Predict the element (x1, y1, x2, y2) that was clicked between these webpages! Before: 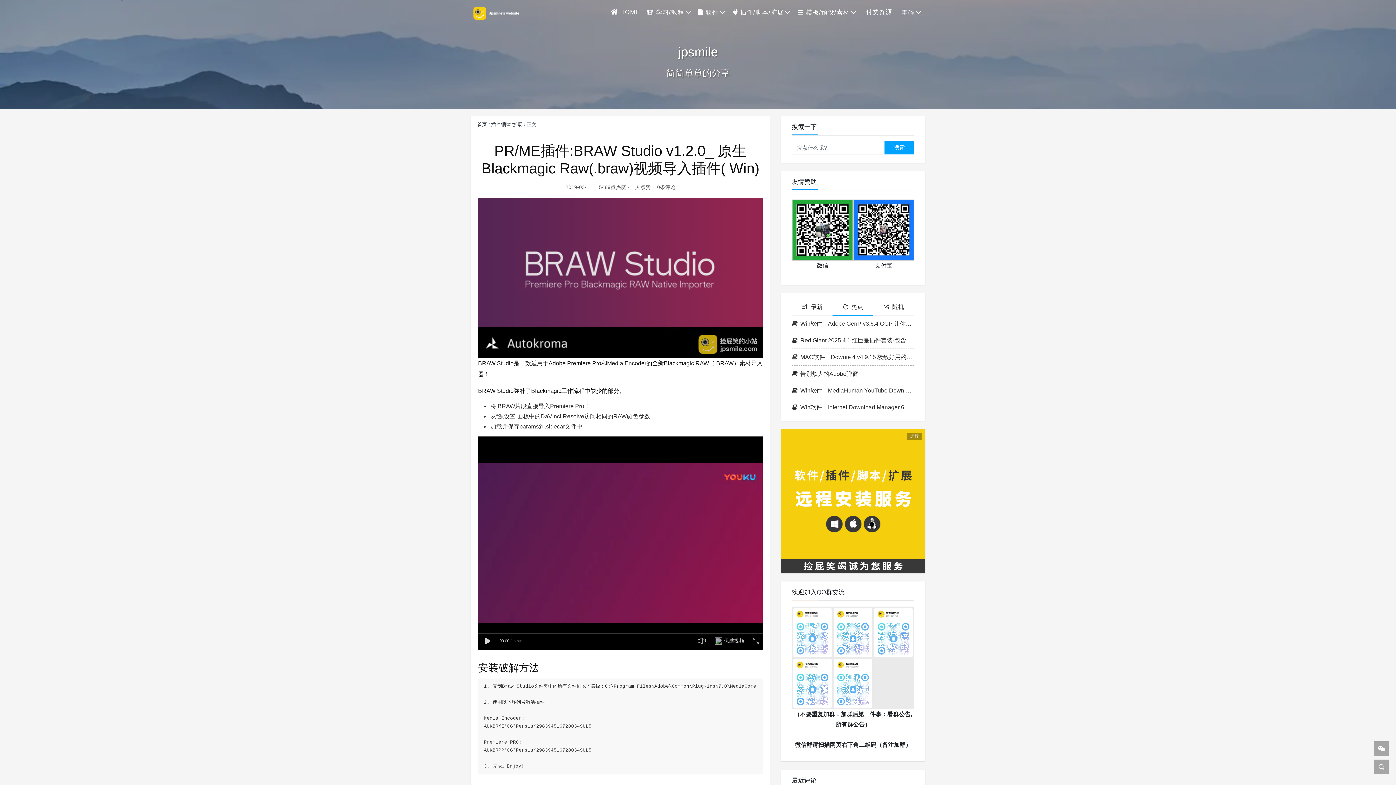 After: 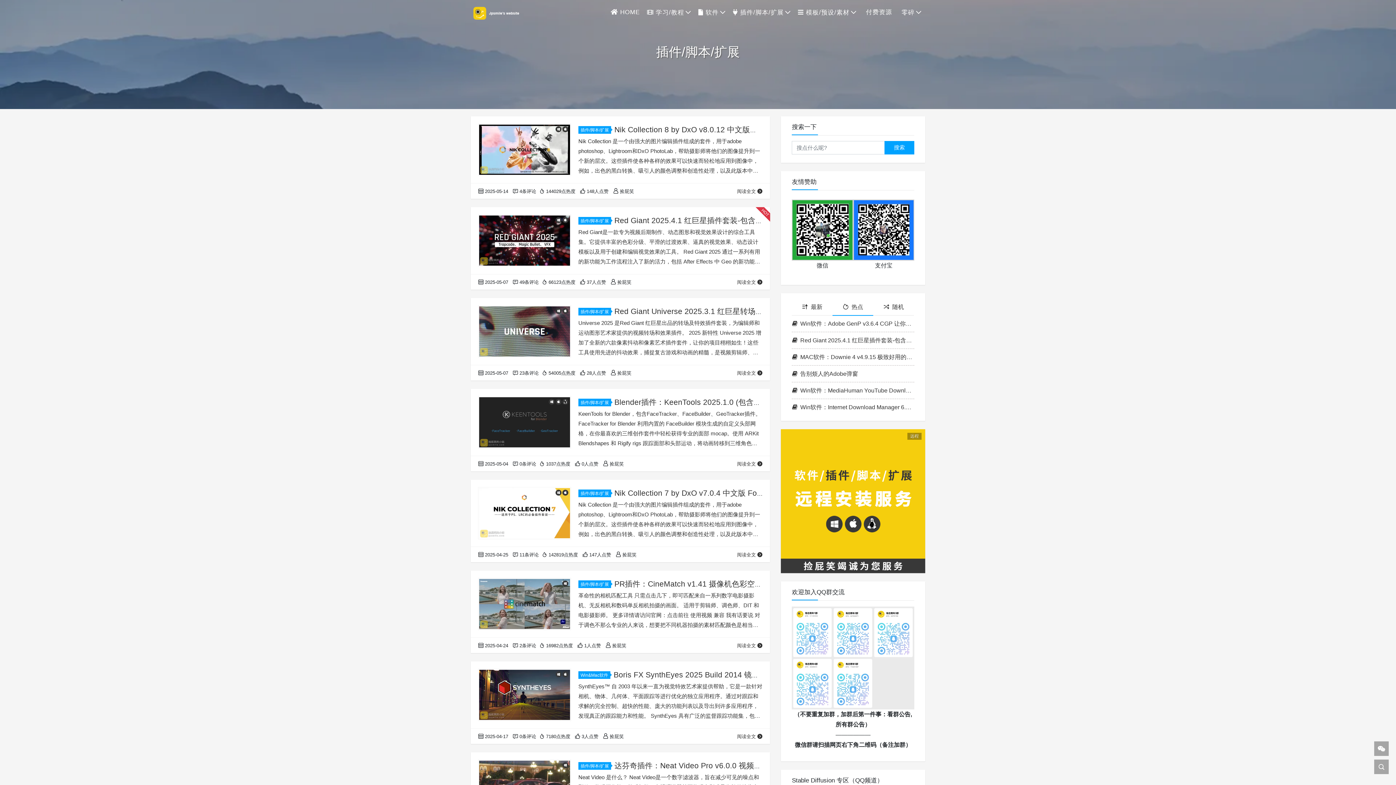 Action: label: 插件/脚本/扩展 bbox: (491, 120, 522, 128)